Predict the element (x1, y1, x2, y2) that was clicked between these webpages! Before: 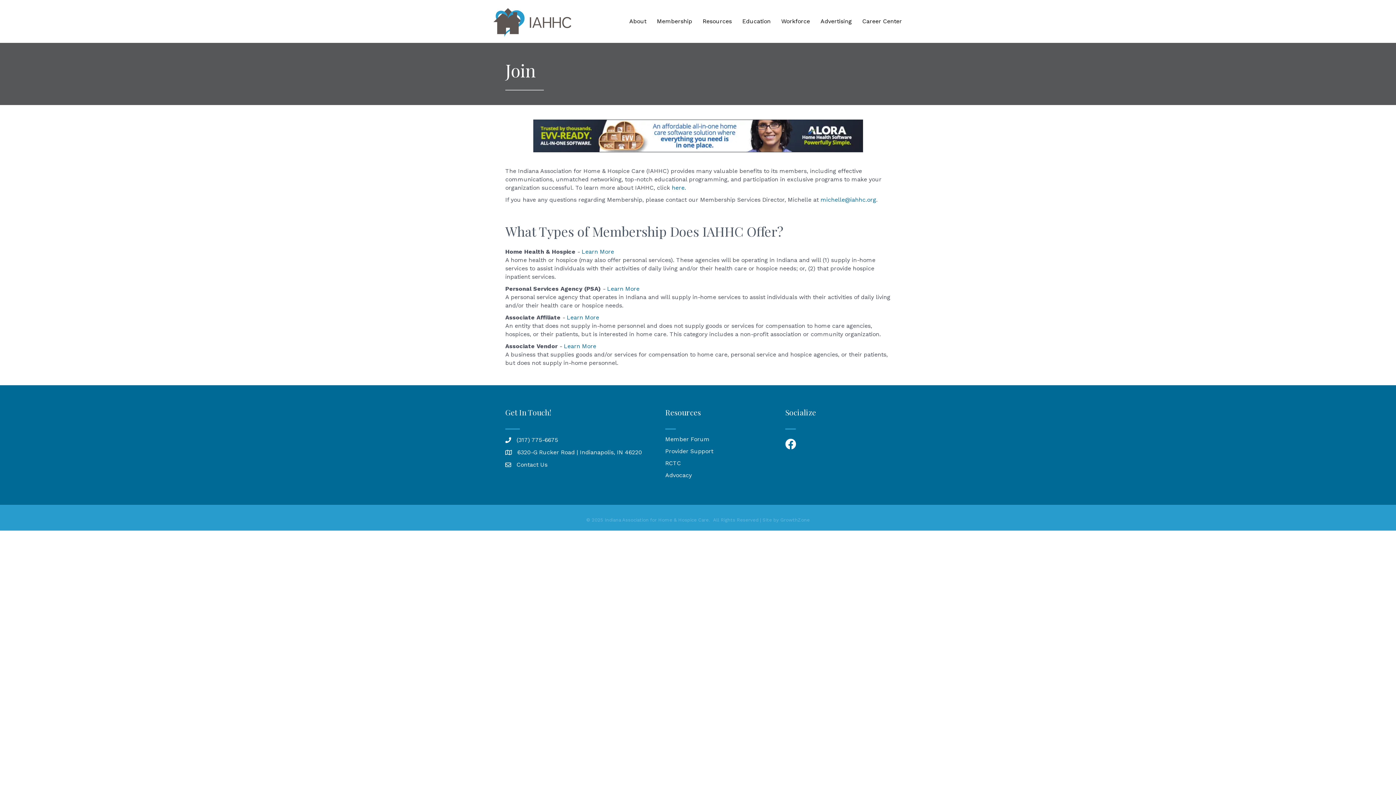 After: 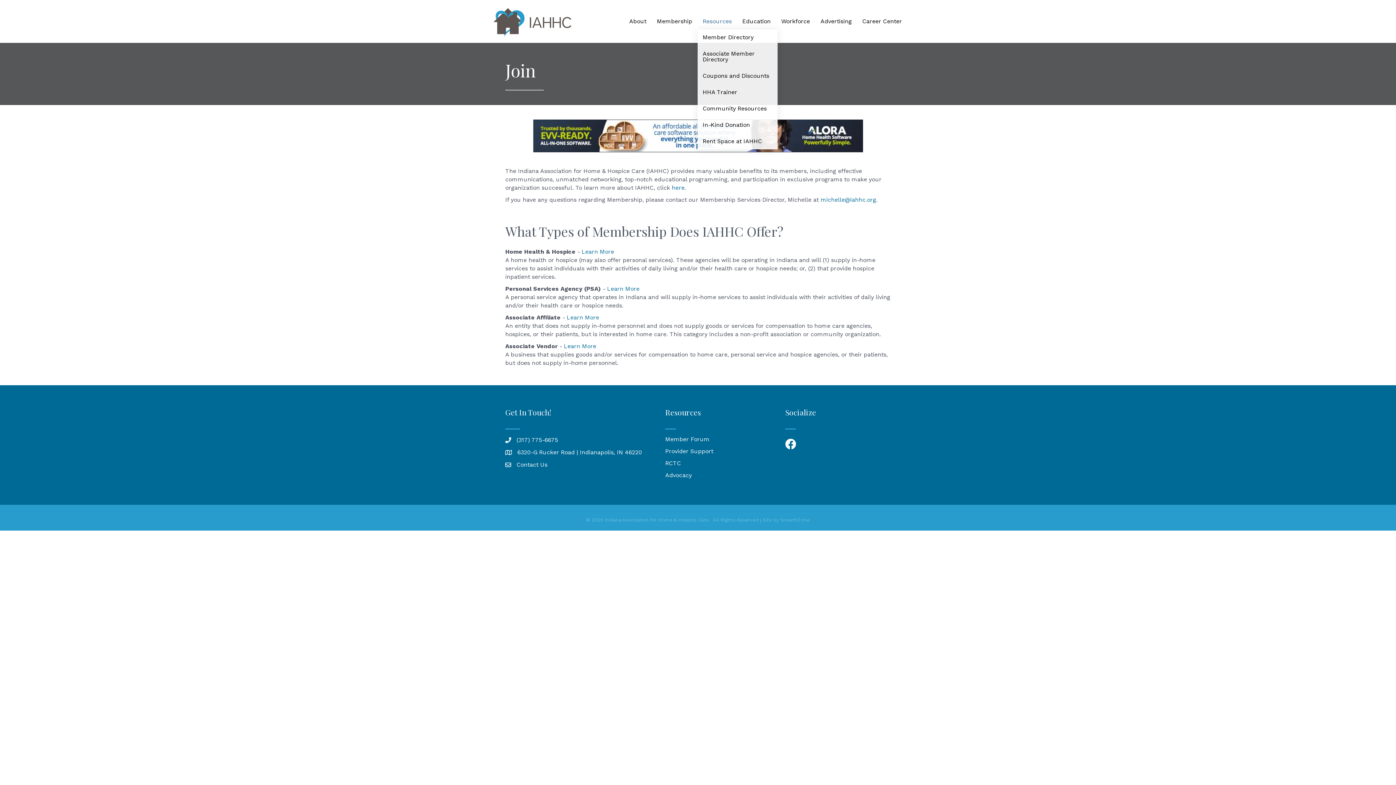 Action: label: Resources bbox: (697, 13, 737, 29)